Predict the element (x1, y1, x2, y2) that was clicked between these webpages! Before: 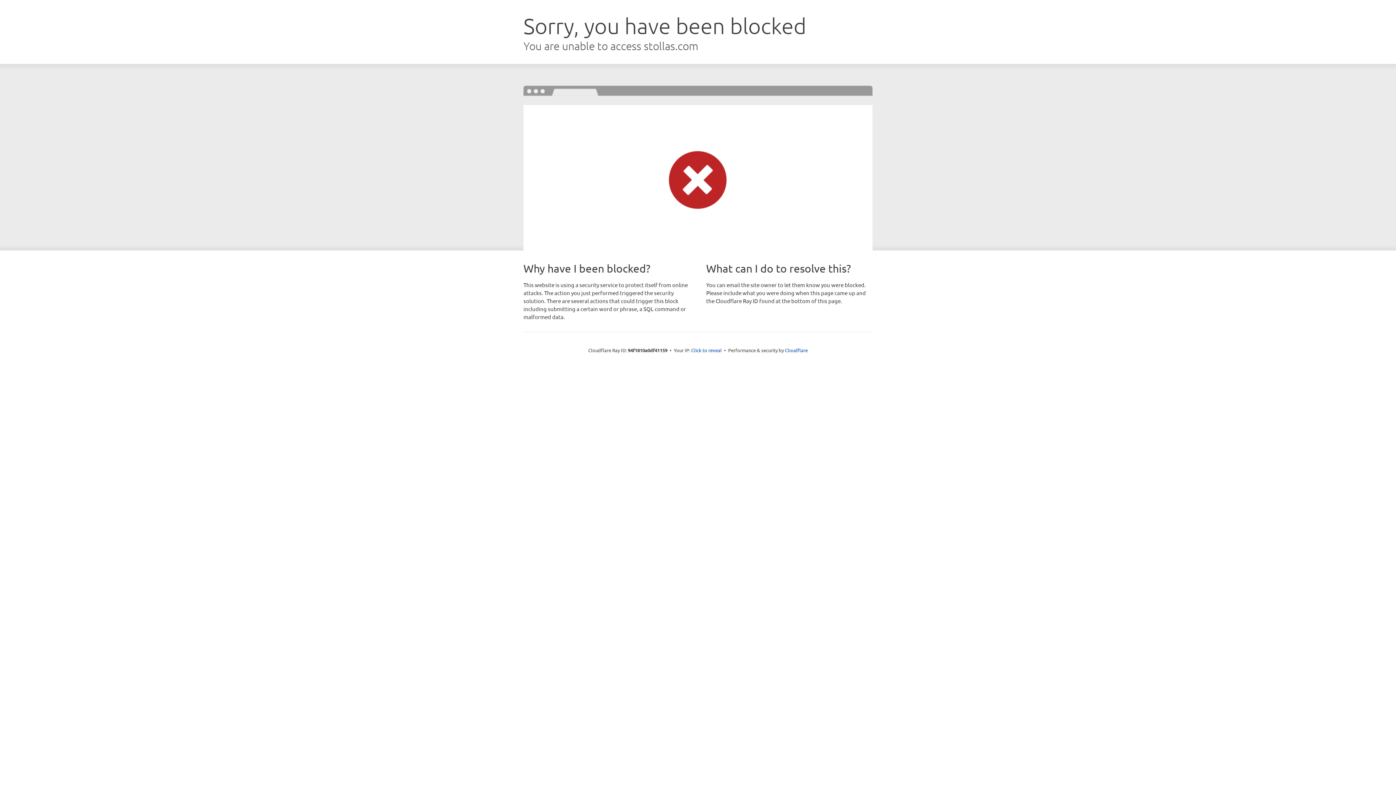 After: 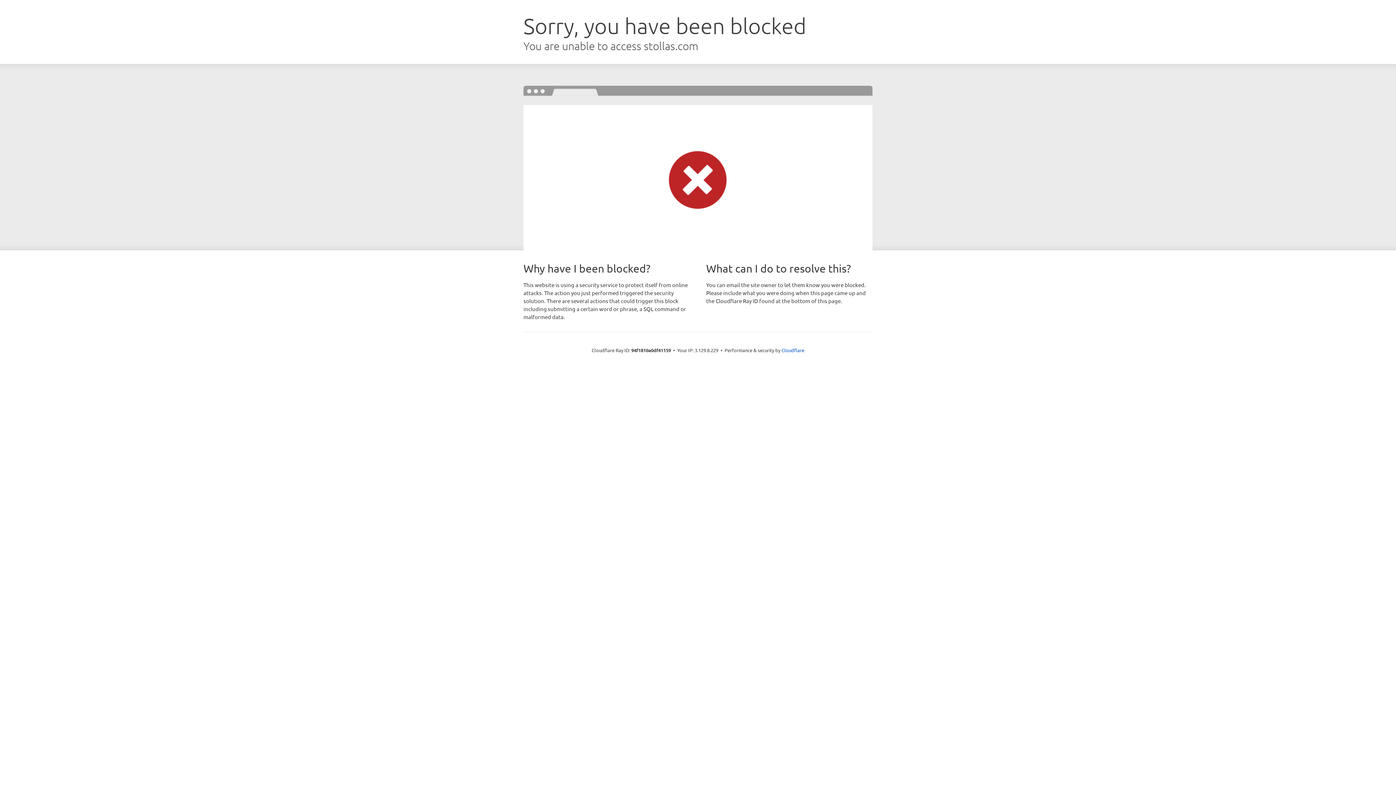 Action: bbox: (691, 346, 722, 353) label: Click to reveal